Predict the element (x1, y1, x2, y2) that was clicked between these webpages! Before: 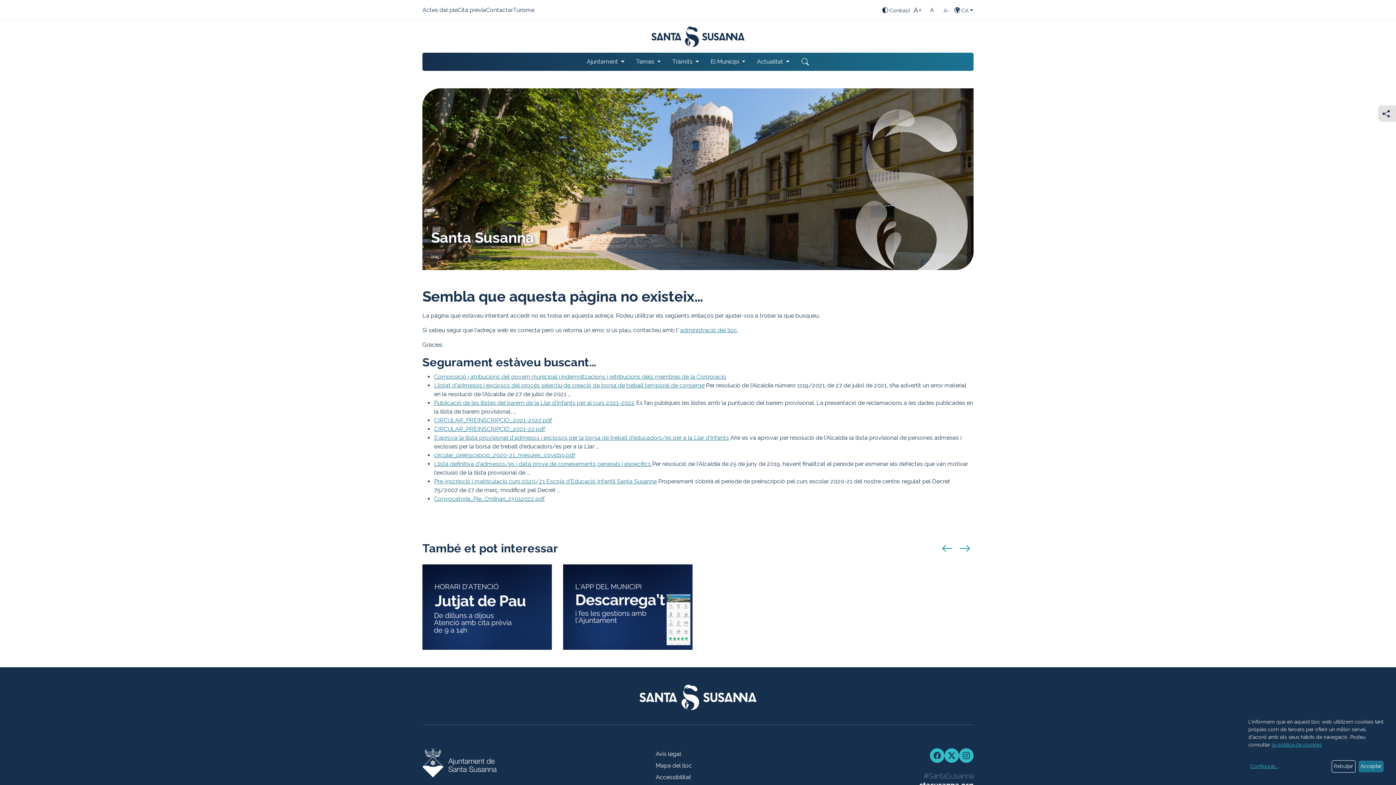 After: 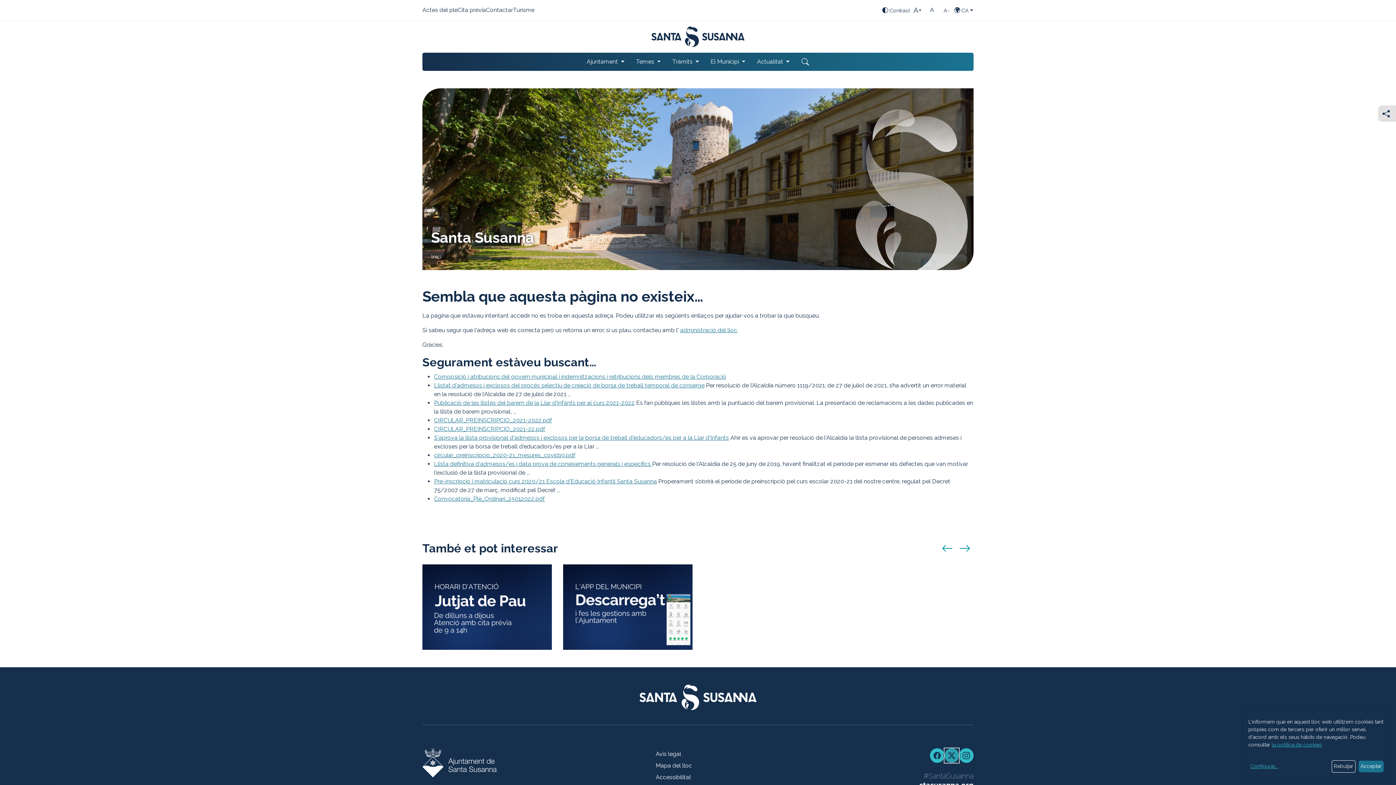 Action: bbox: (944, 748, 959, 763) label: Twitter
Obre una nova finestra